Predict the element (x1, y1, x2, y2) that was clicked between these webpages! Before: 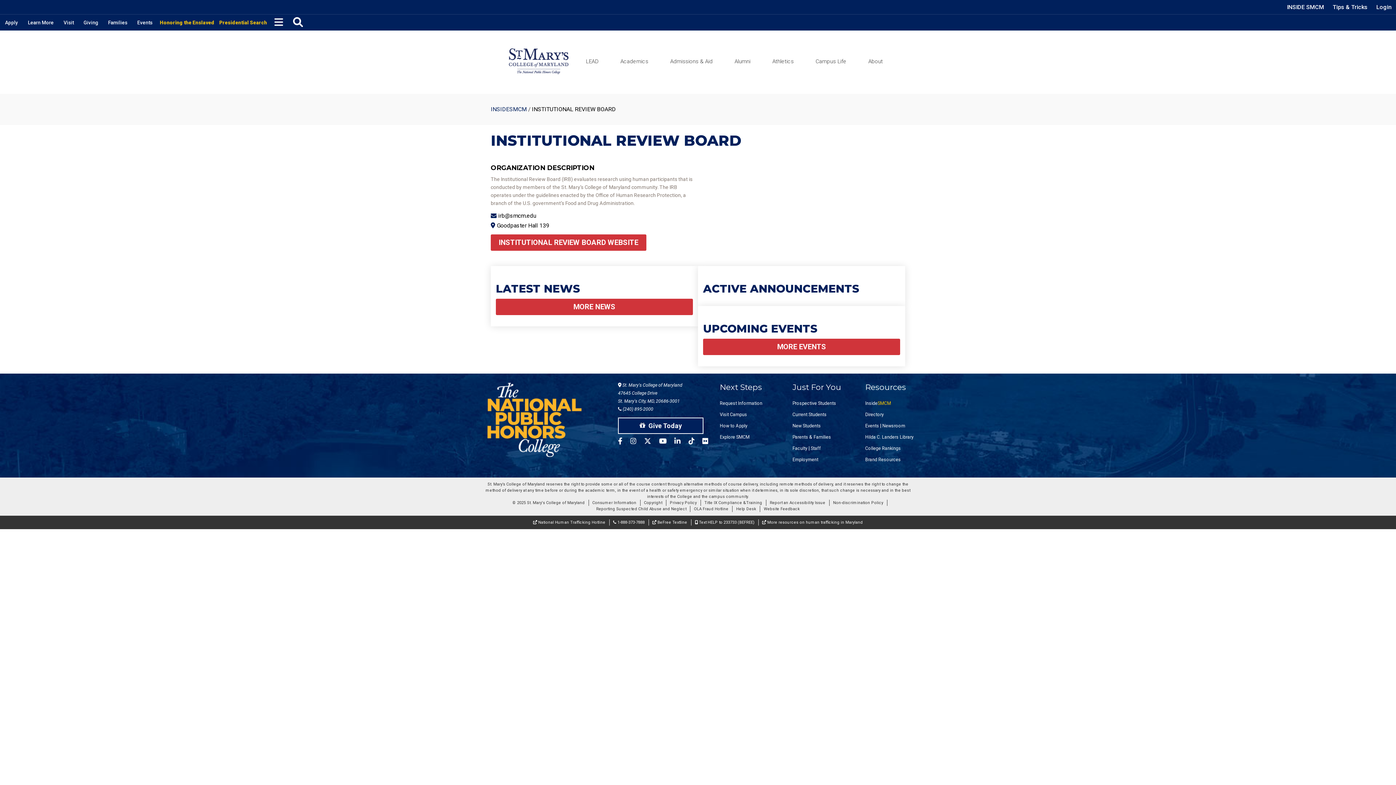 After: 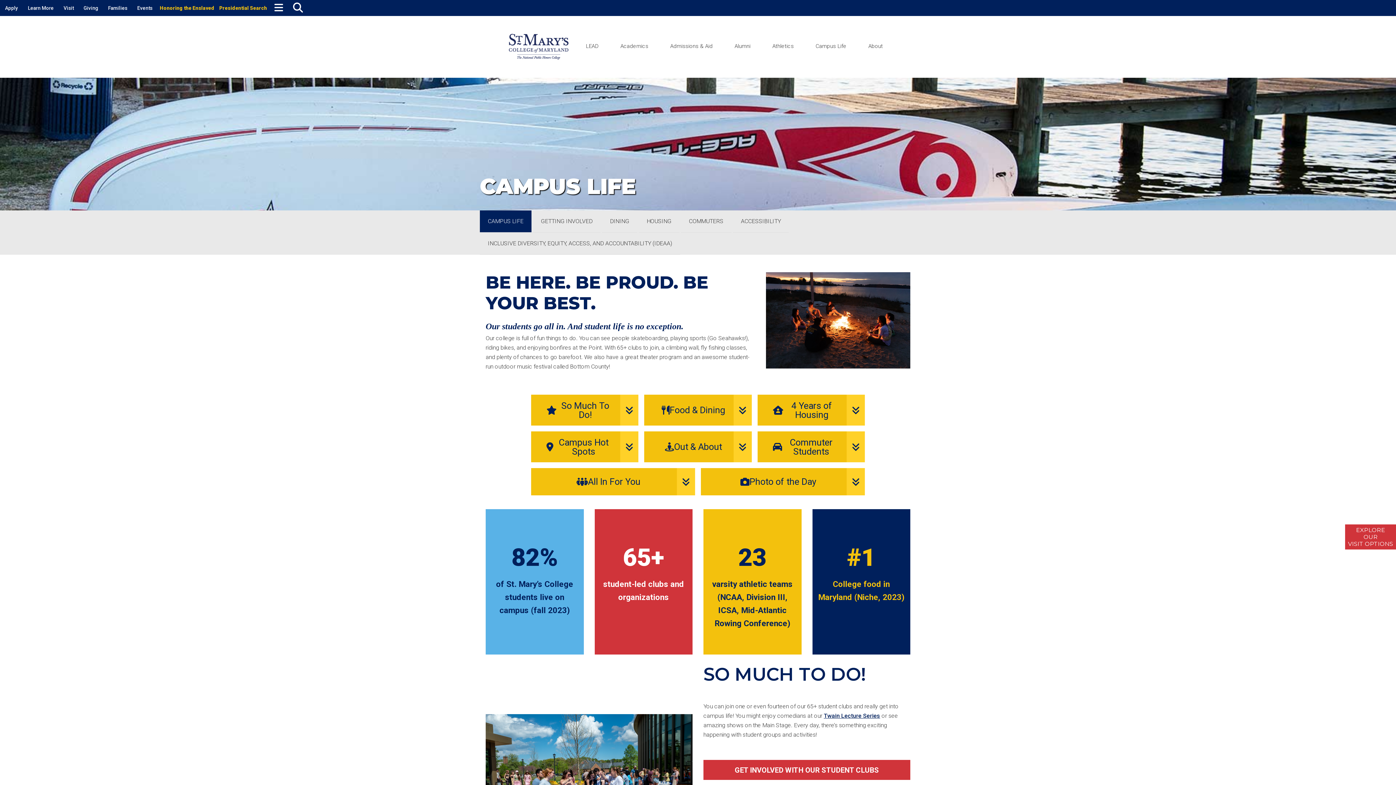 Action: bbox: (792, 412, 826, 417) label: Current Students